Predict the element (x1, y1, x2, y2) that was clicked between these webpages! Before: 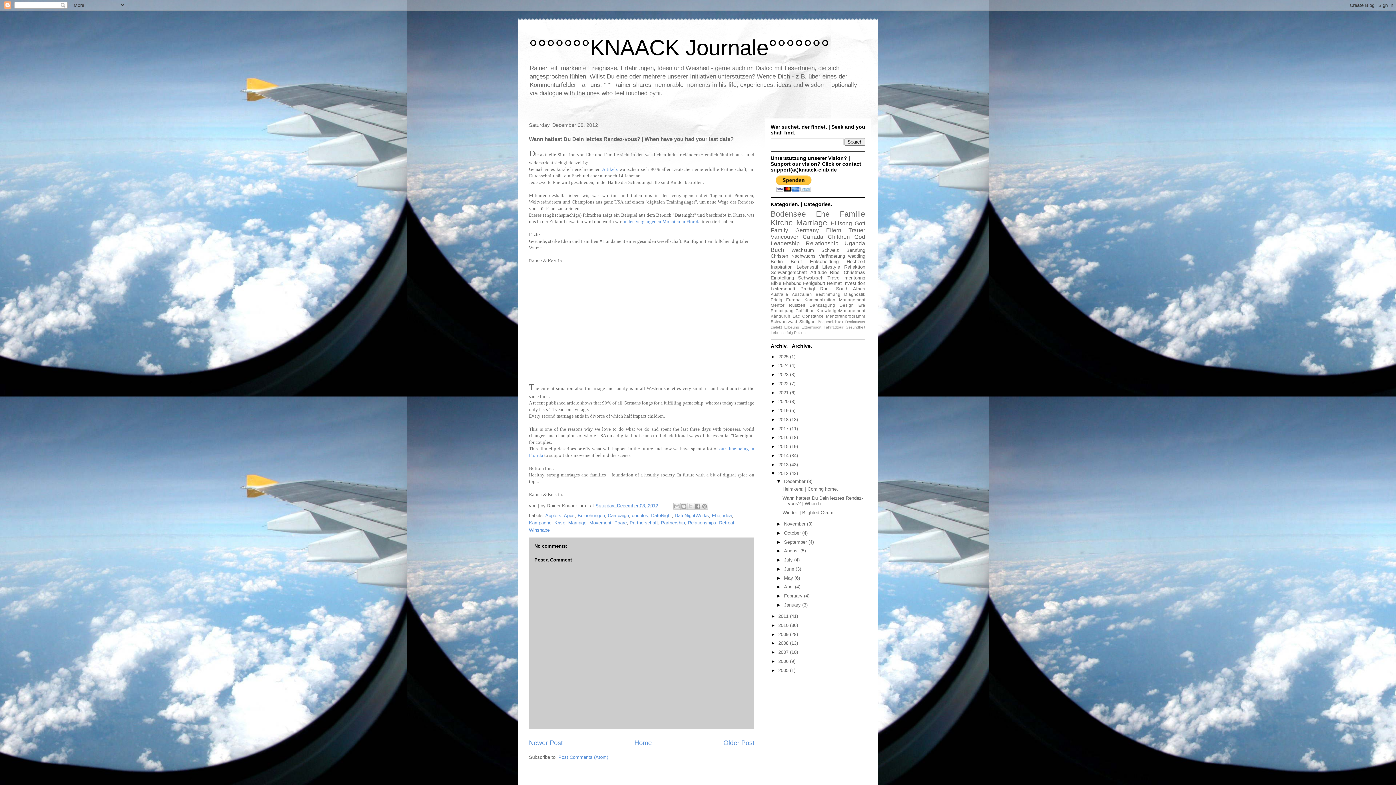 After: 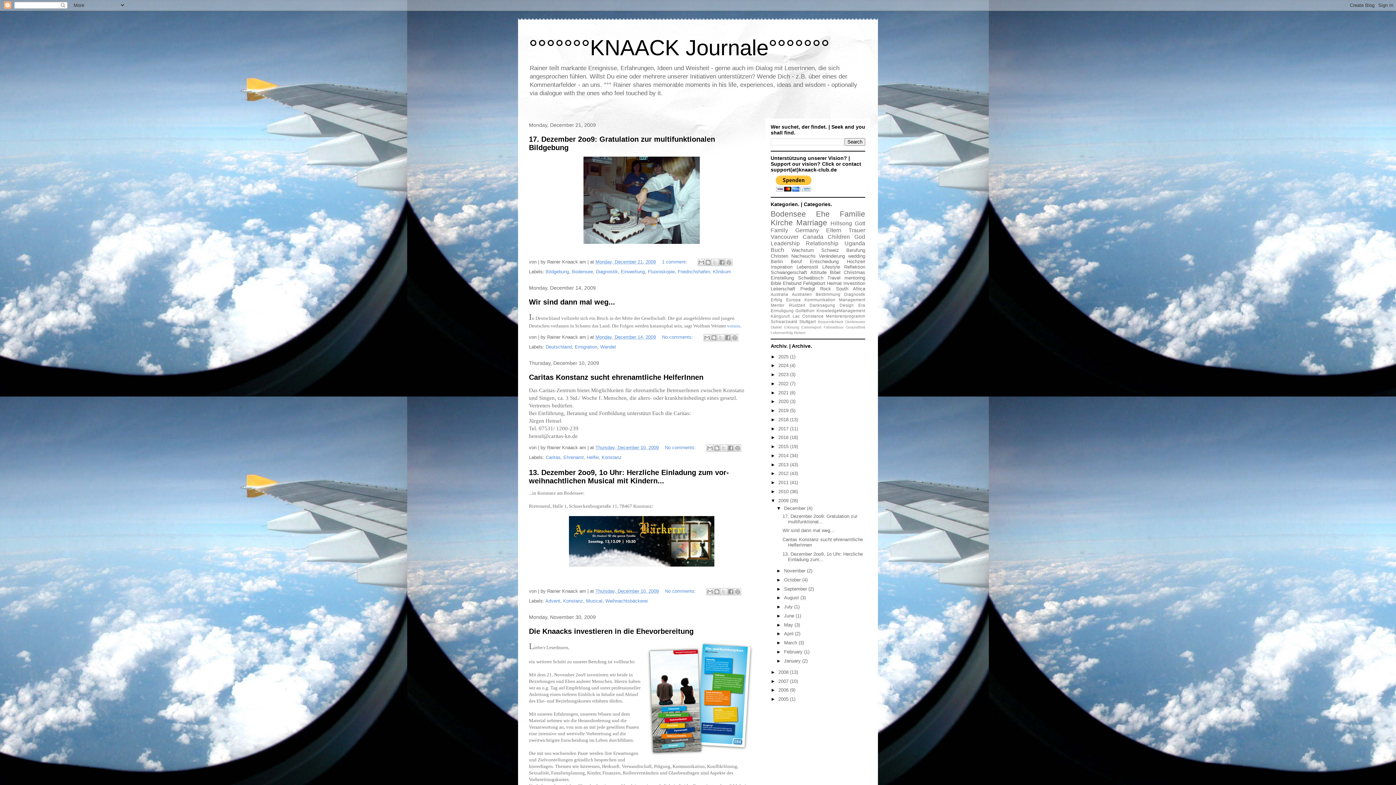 Action: label: 2009  bbox: (778, 631, 790, 637)